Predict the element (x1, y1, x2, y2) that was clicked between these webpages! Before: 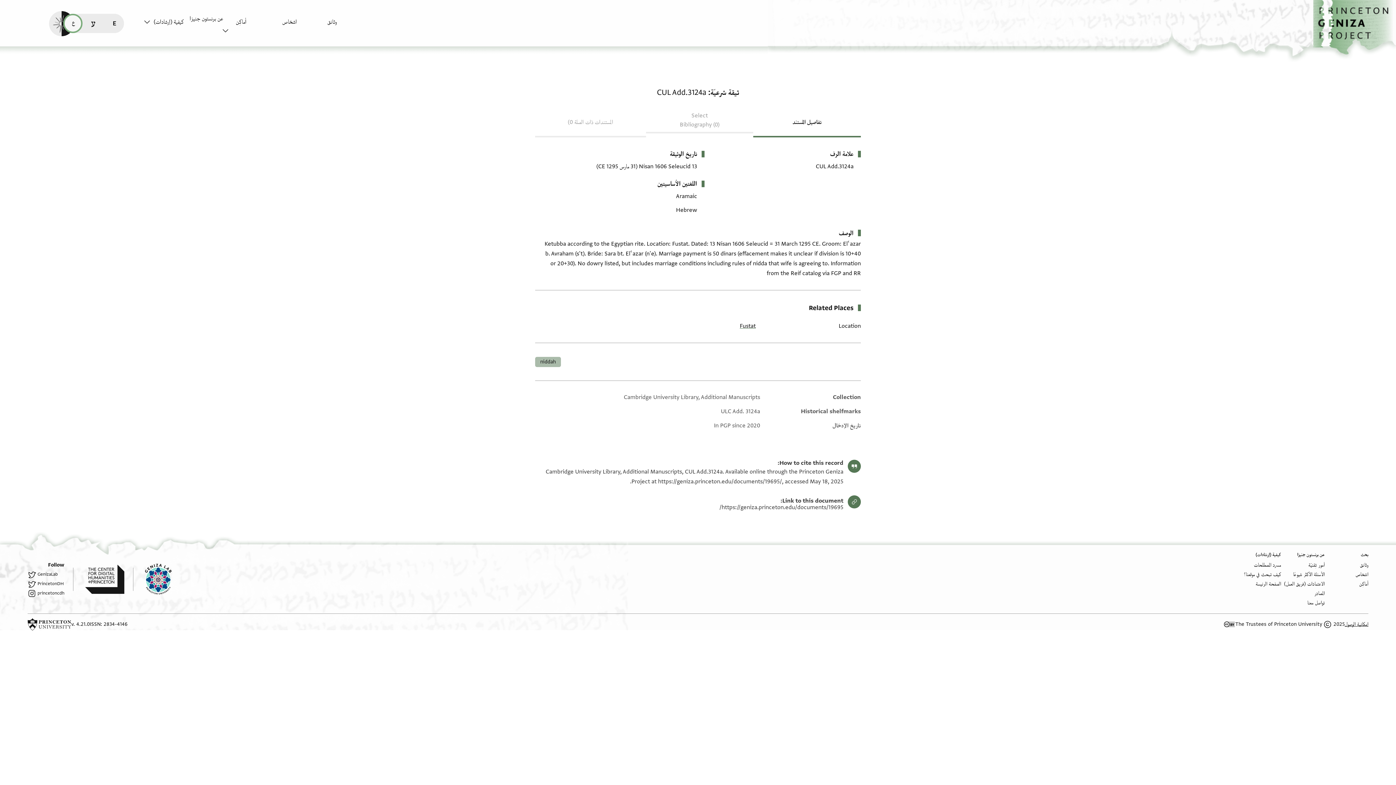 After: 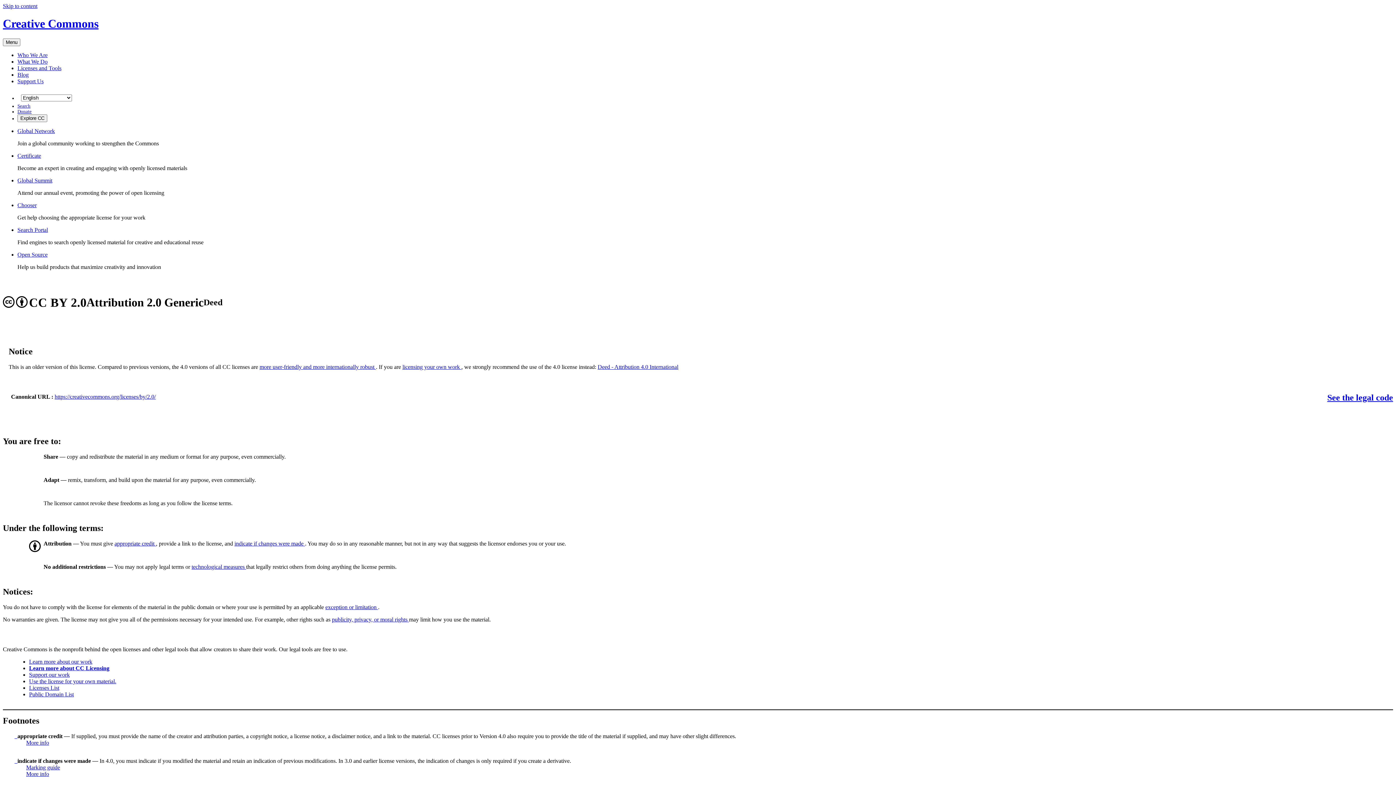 Action: label: ترخيص Creative Commons CC-BY bbox: (1223, 621, 1235, 627)